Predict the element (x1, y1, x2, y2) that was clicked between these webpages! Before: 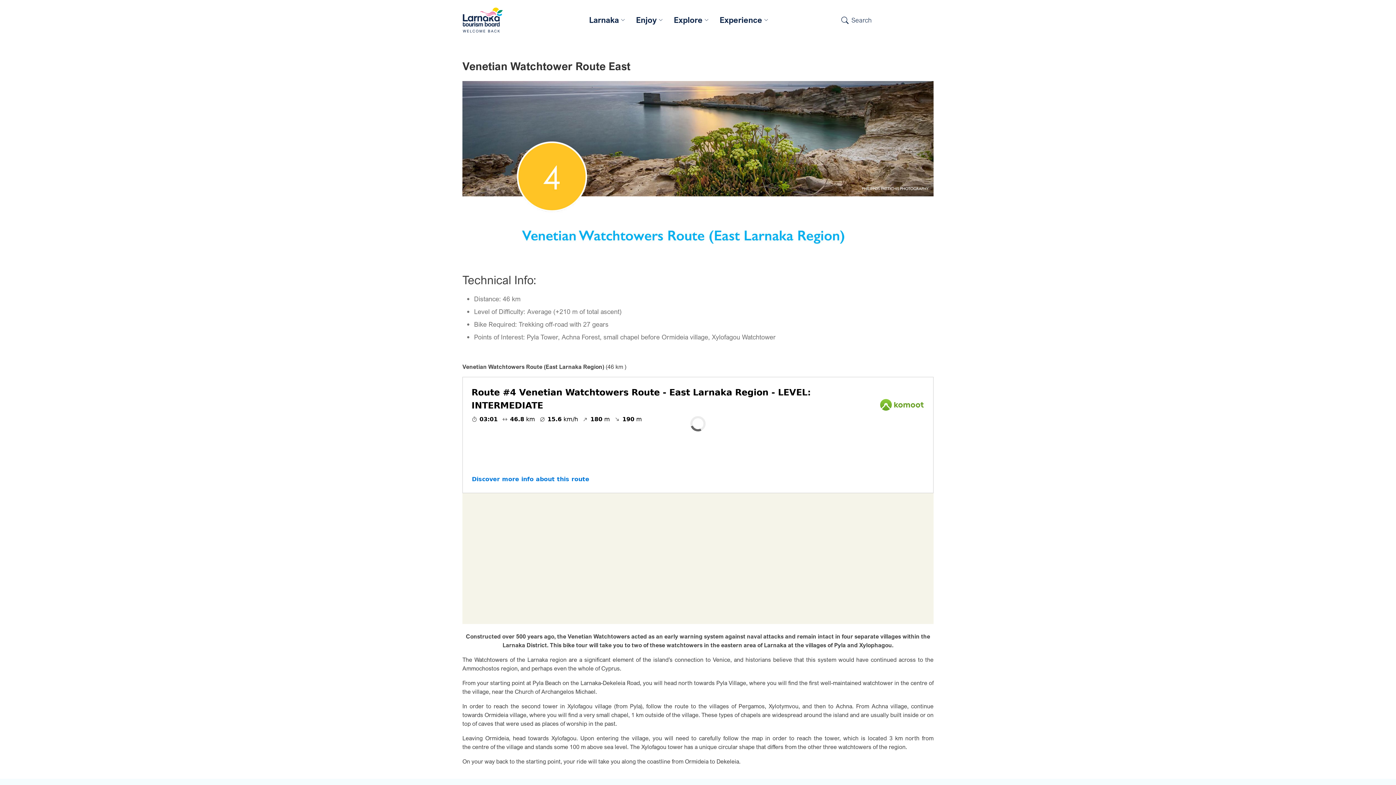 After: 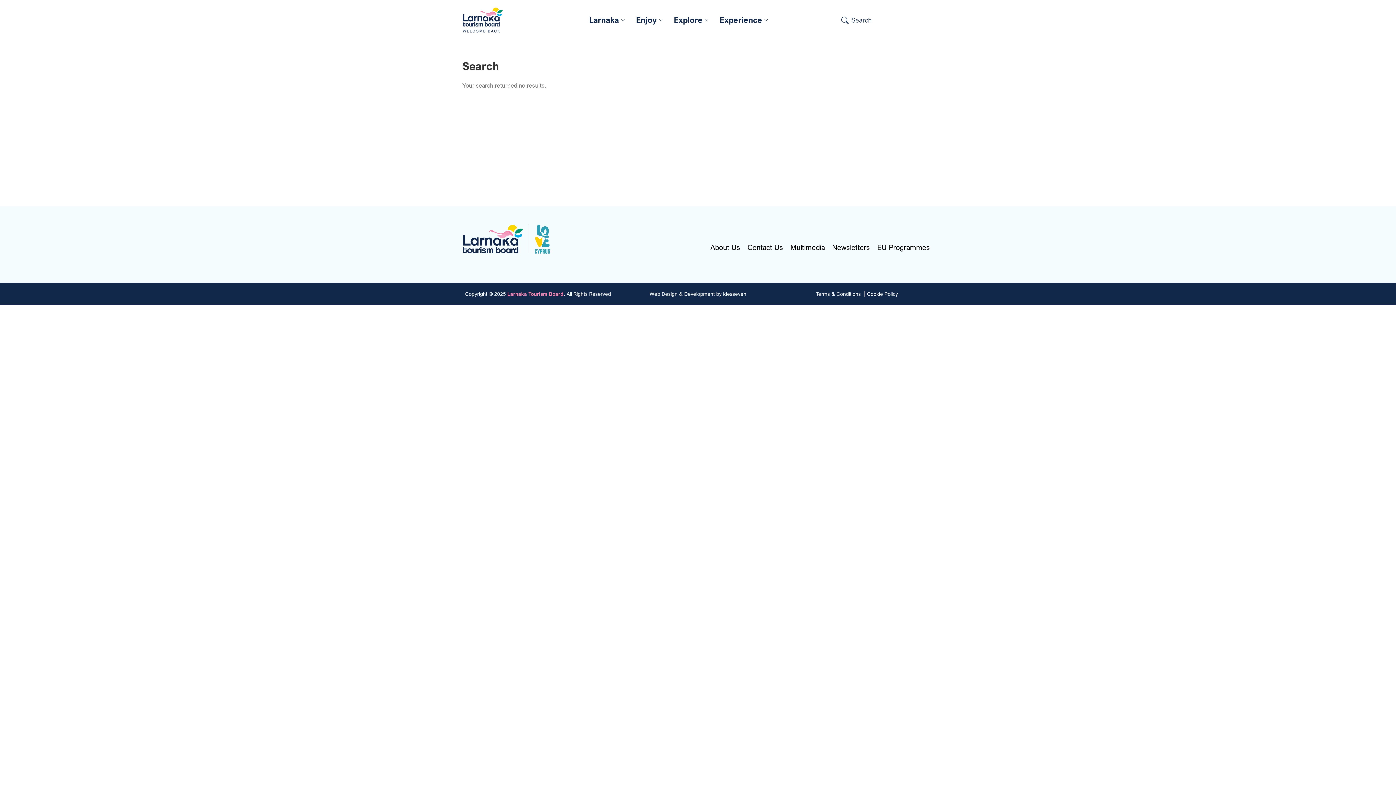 Action: bbox: (841, 15, 848, 26)